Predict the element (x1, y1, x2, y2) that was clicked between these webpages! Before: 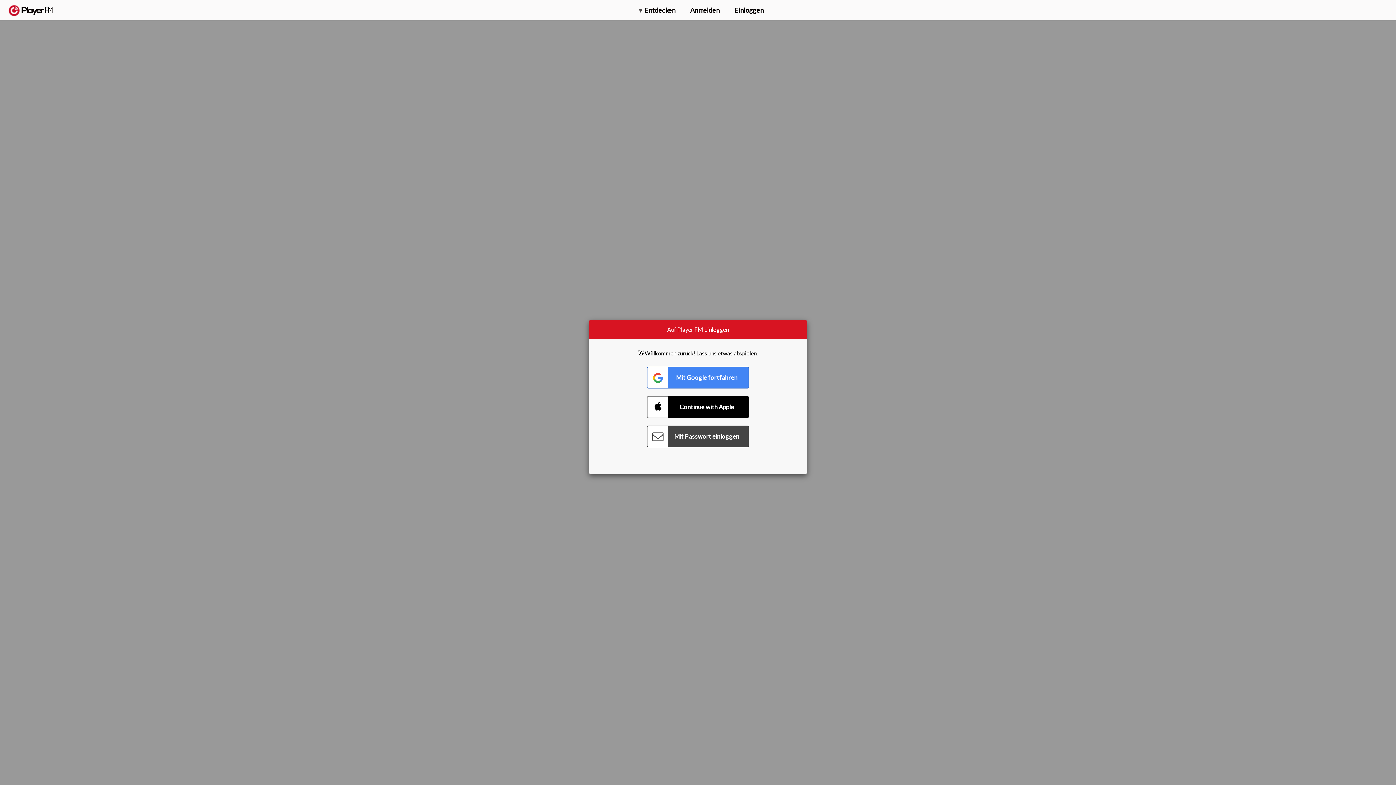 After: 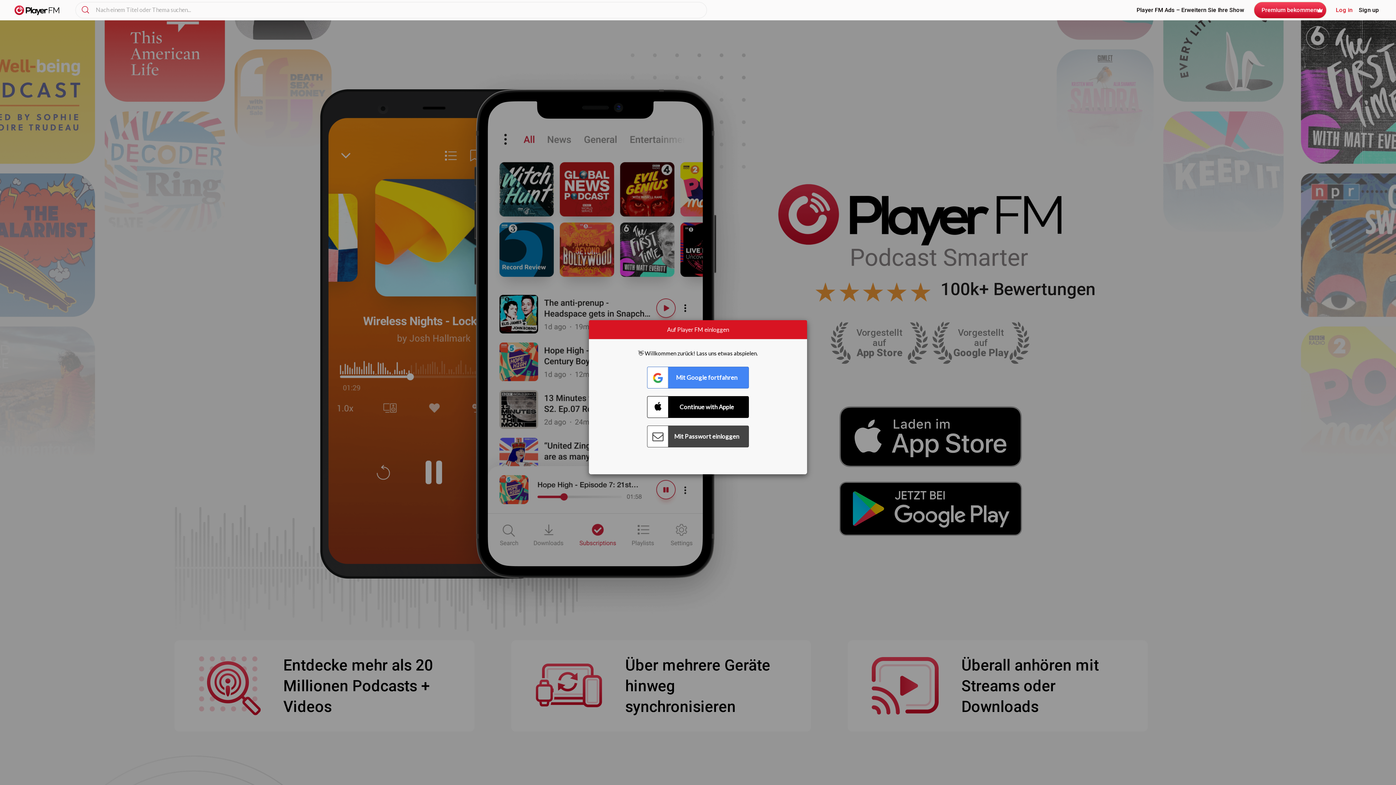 Action: label:   bbox: (8, 5, 52, 15)